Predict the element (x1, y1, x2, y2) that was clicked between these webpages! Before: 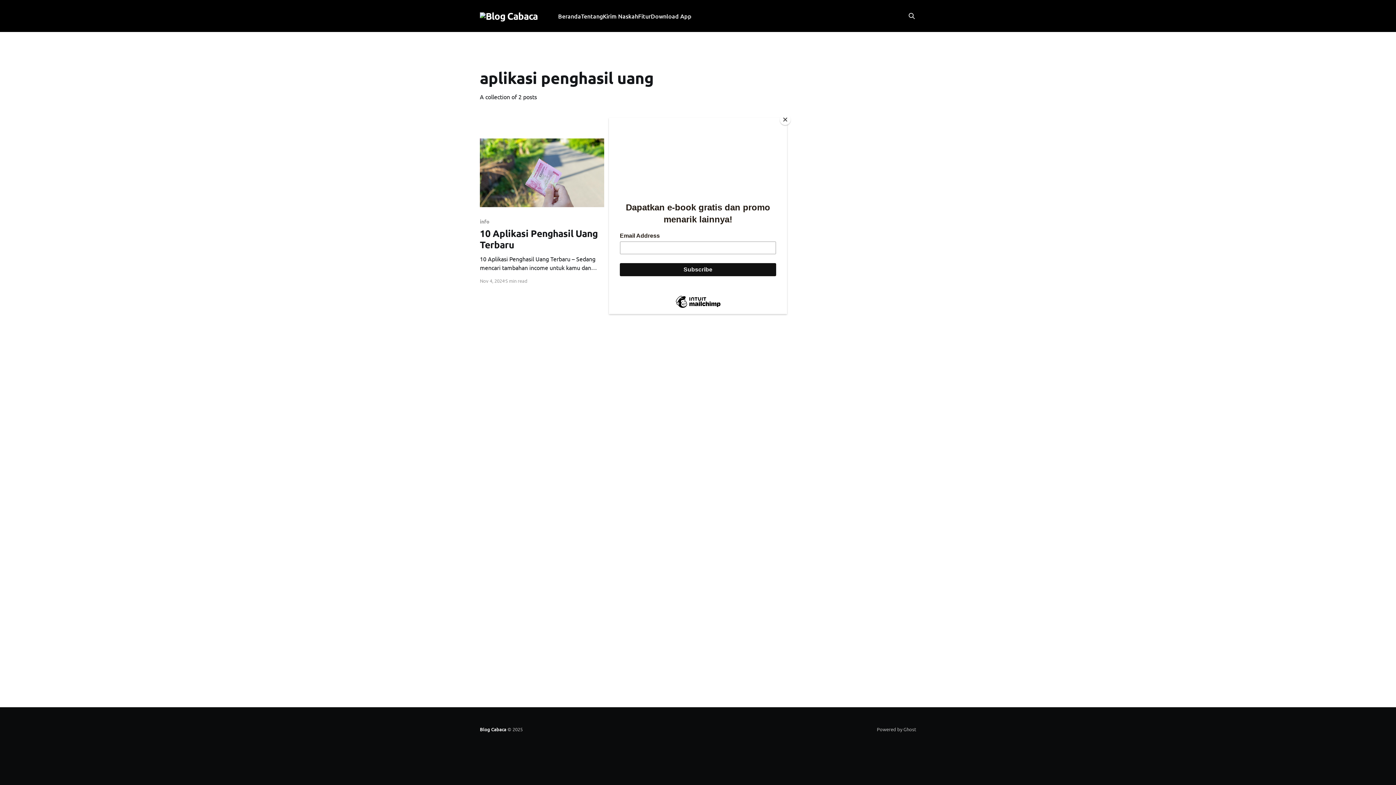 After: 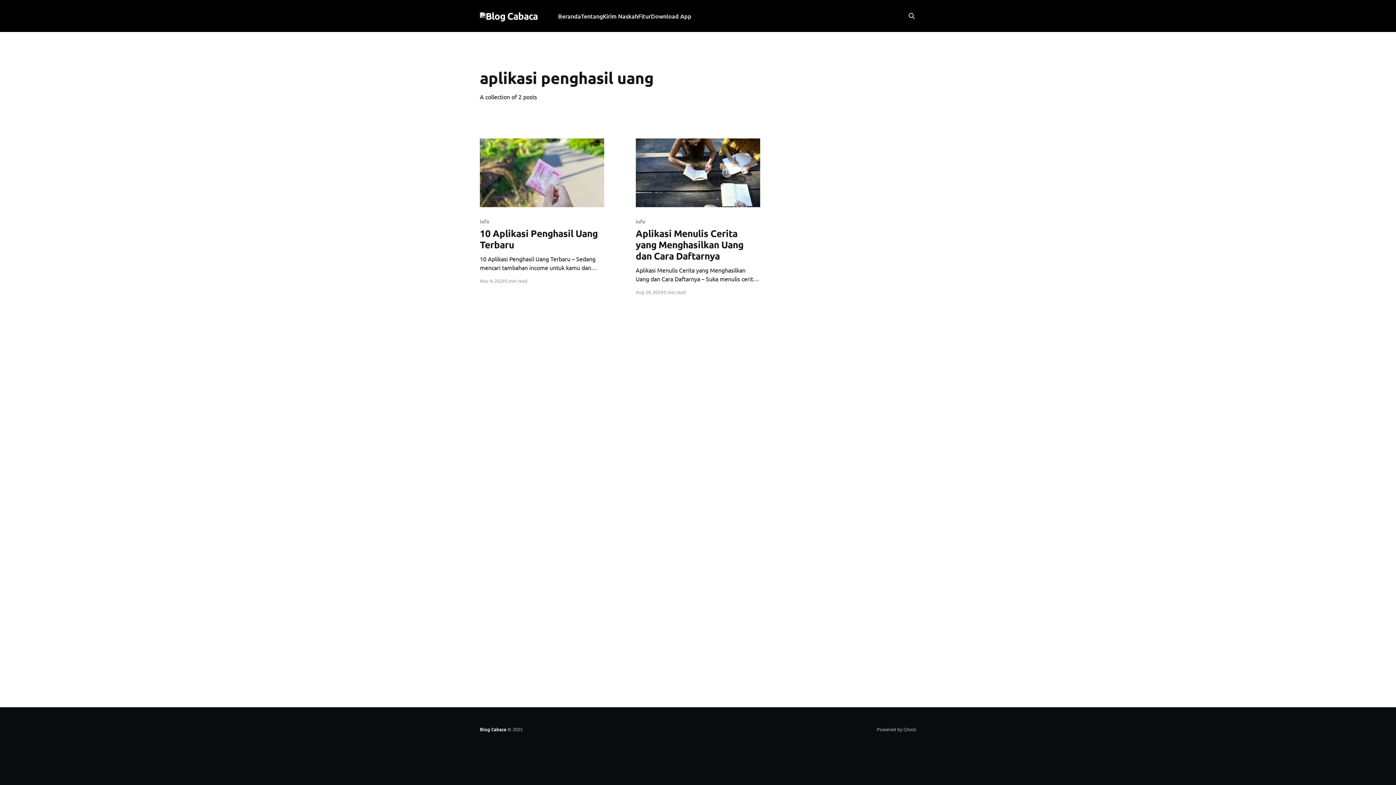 Action: bbox: (780, 114, 790, 125) label: Close